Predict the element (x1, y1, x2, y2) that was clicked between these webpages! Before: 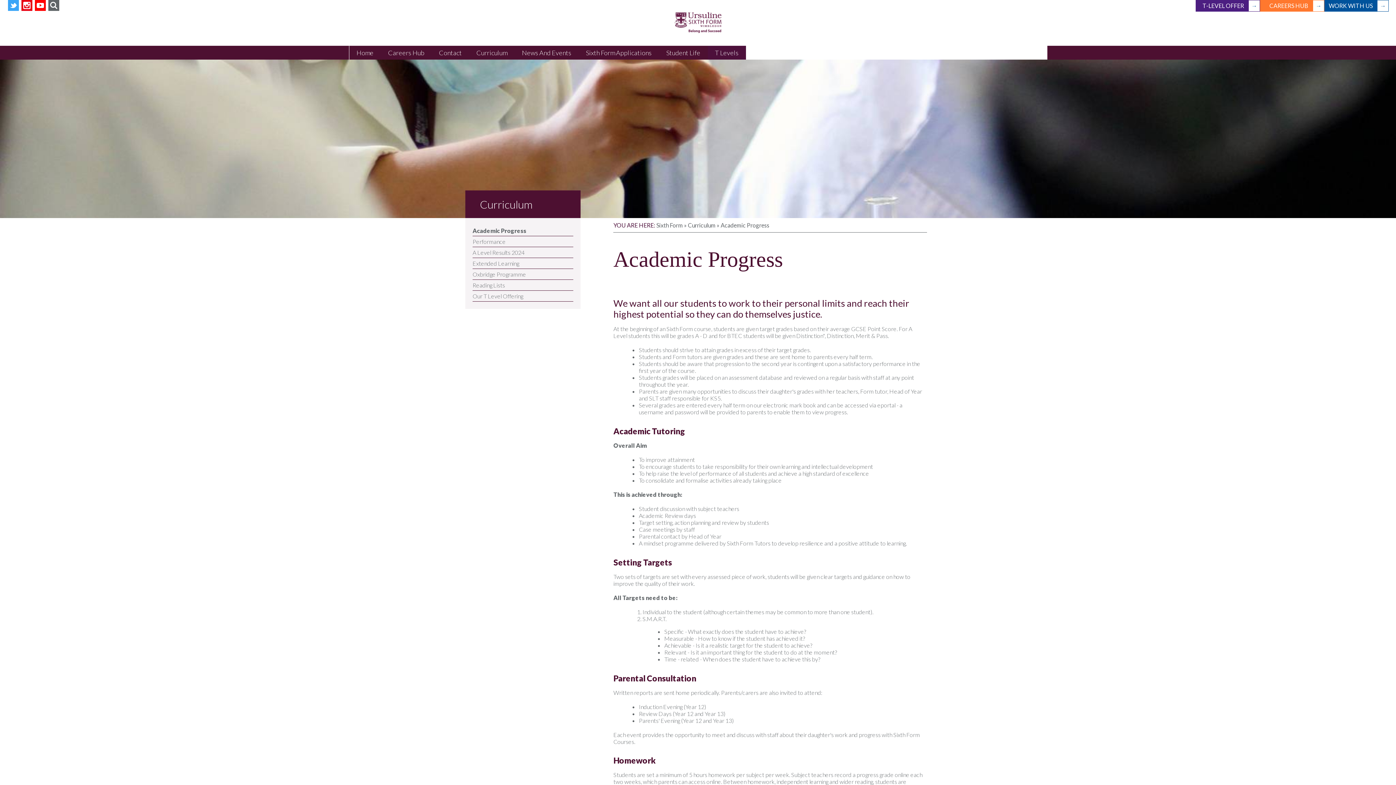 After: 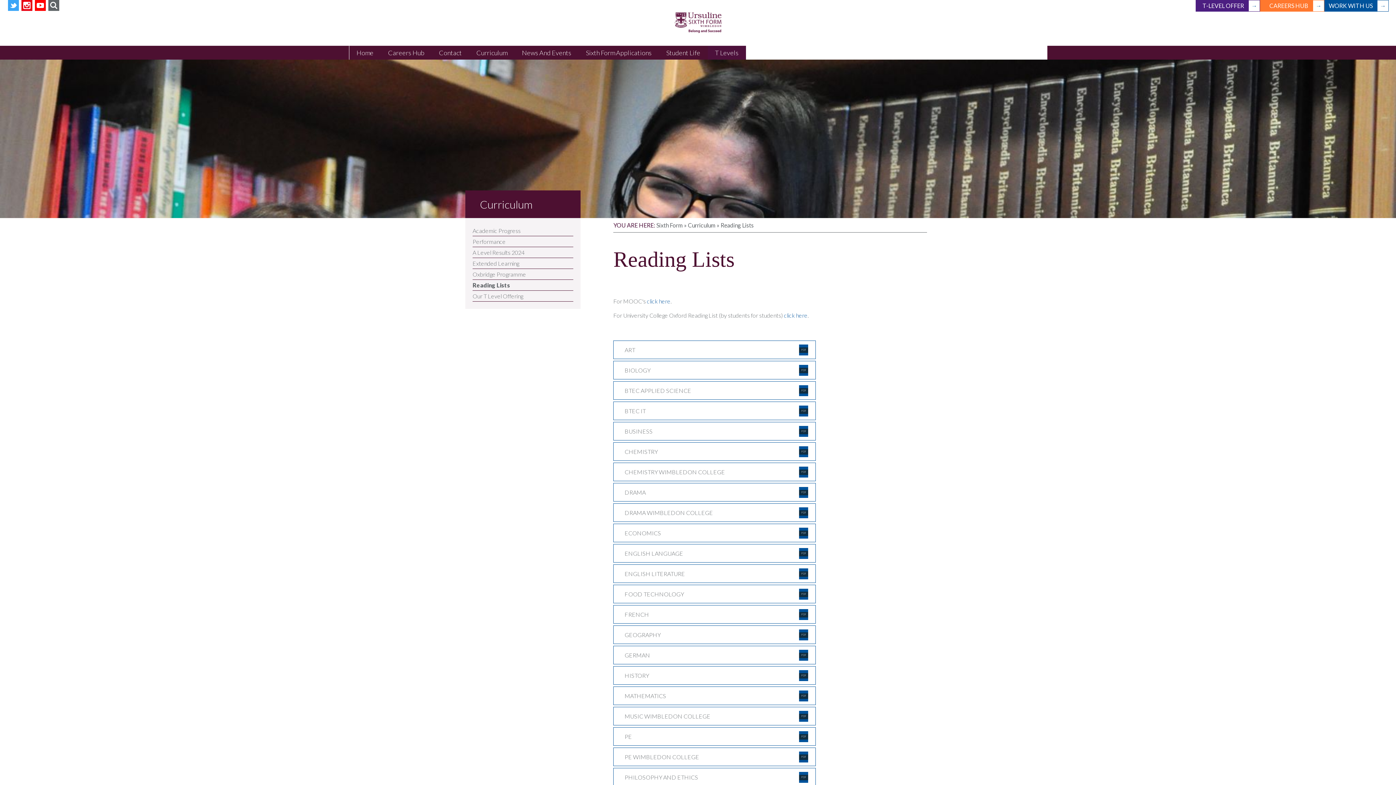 Action: label: Reading Lists bbox: (472, 280, 573, 290)